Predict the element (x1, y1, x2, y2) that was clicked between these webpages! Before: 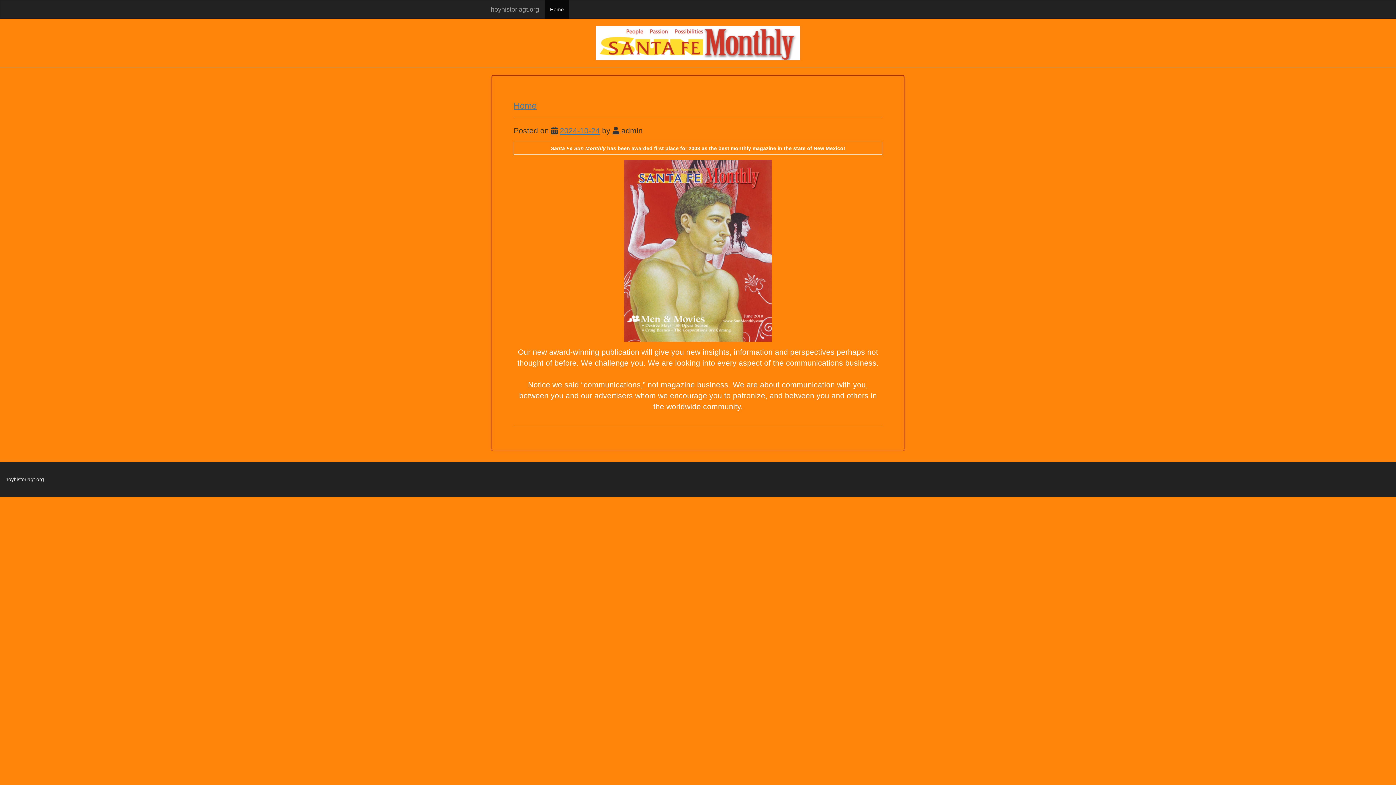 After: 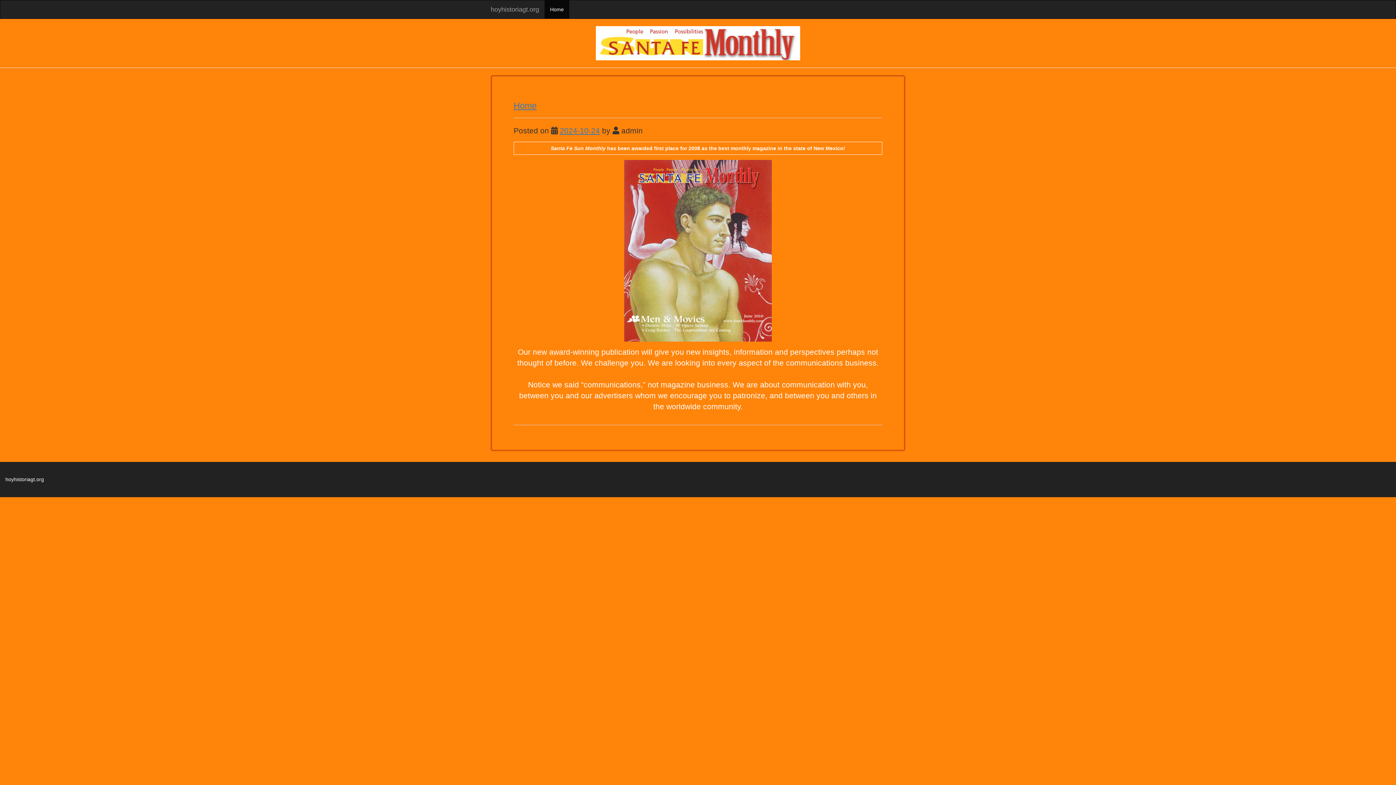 Action: bbox: (513, 100, 536, 110) label: Home